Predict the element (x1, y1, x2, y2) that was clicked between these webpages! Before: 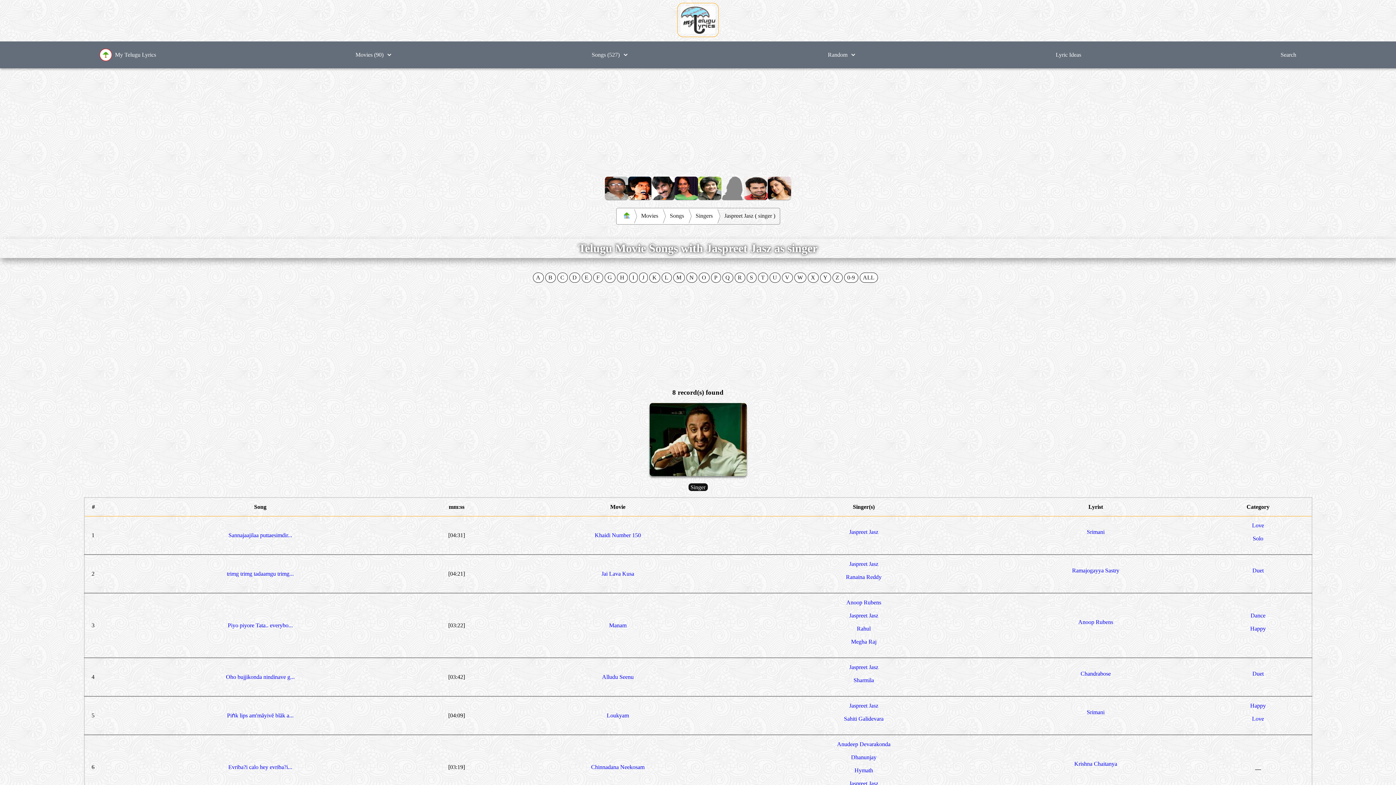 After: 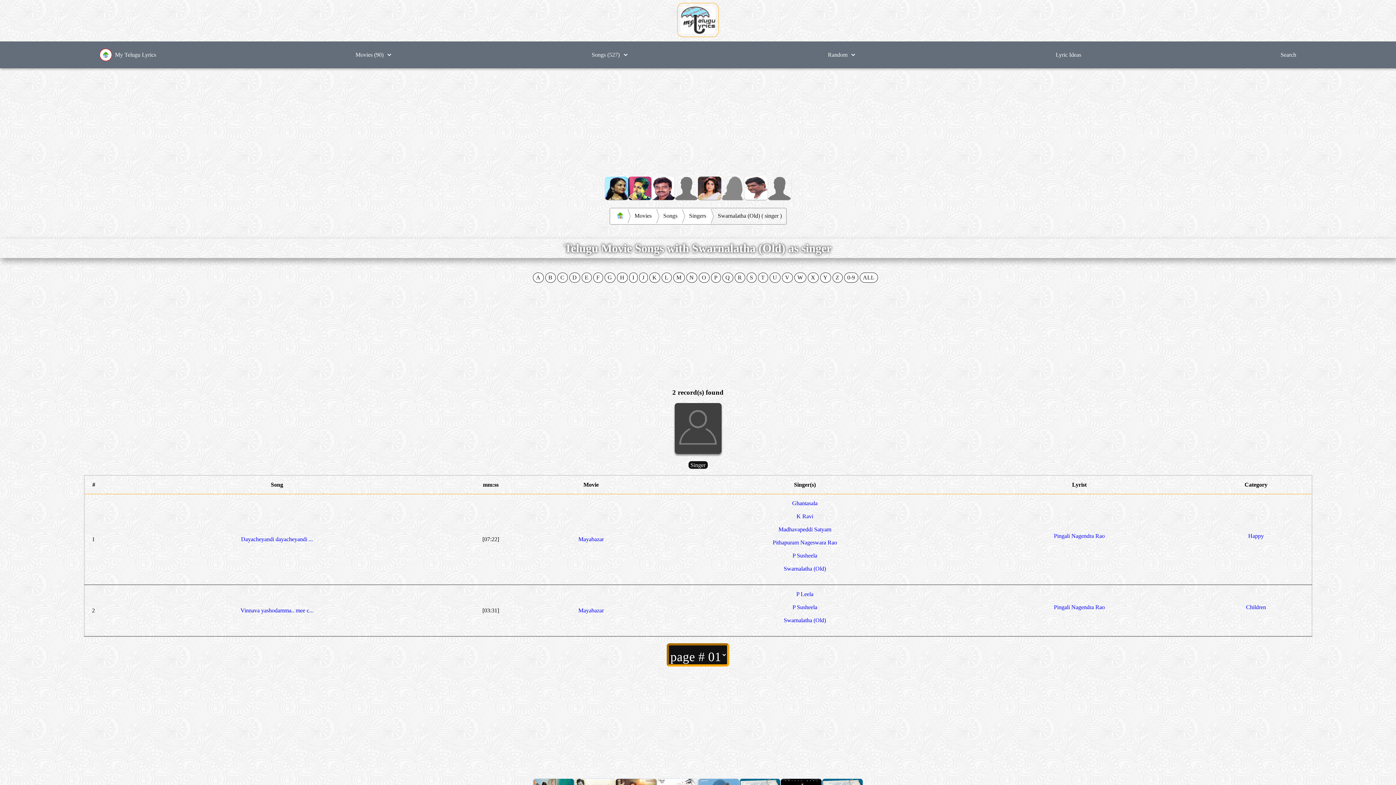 Action: bbox: (721, 194, 744, 201)